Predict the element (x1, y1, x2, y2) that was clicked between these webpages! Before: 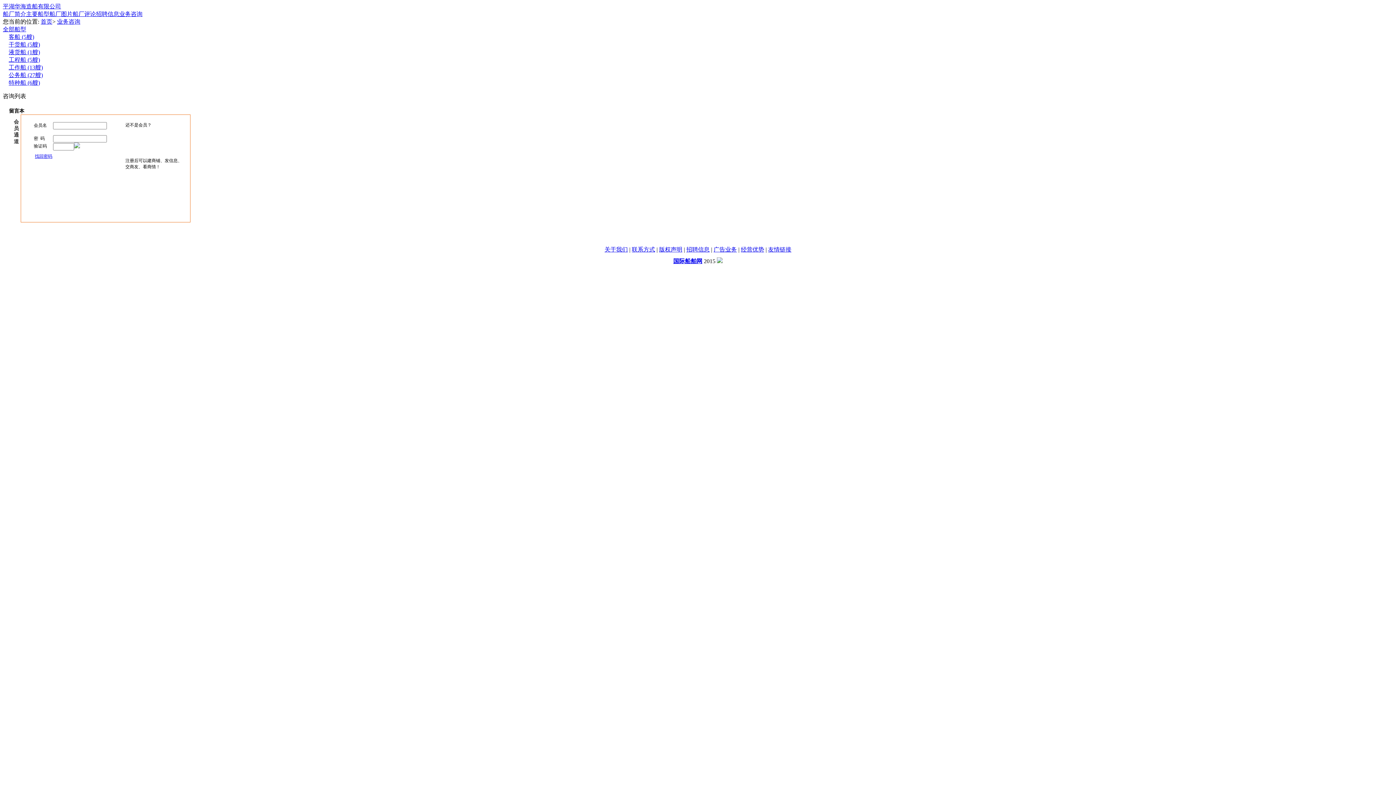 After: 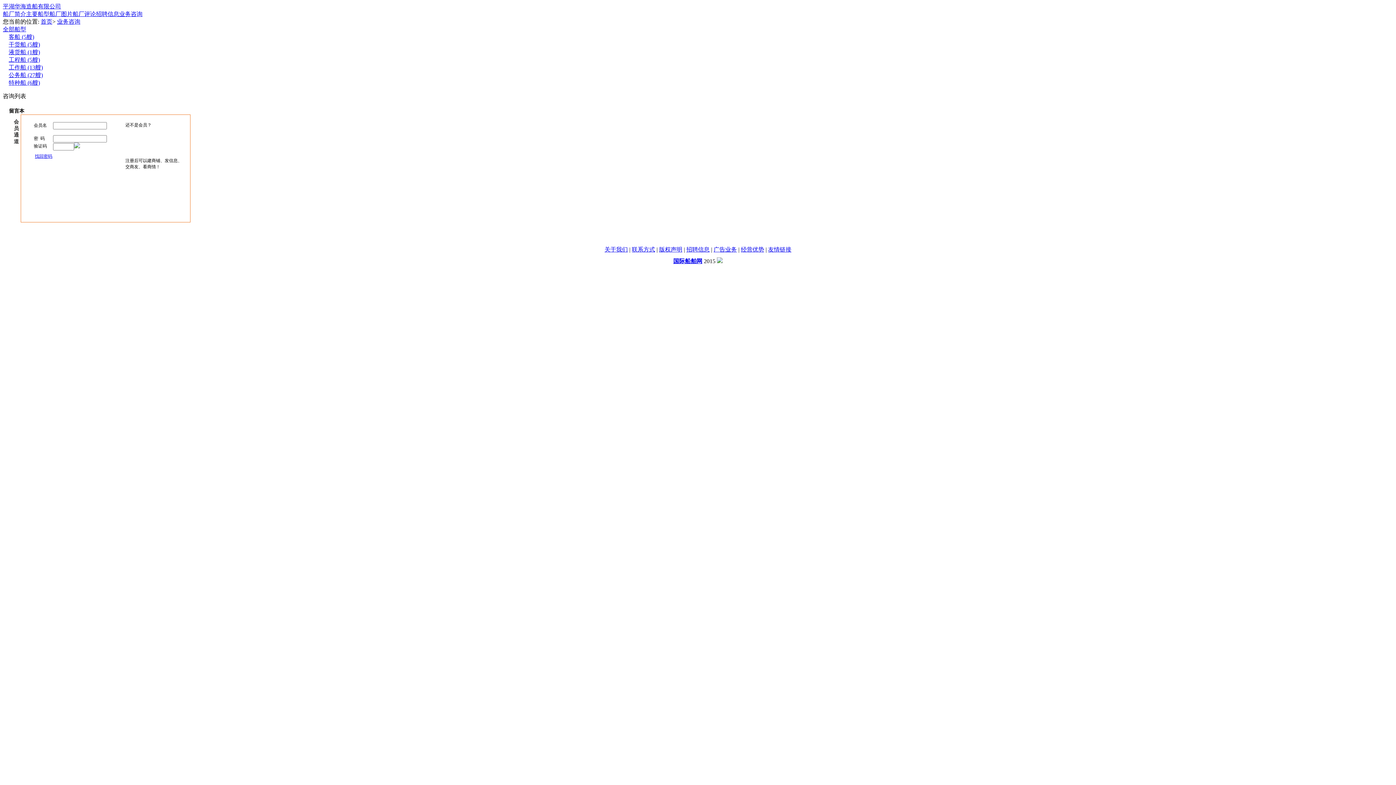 Action: bbox: (604, 246, 628, 252) label: 关于我们